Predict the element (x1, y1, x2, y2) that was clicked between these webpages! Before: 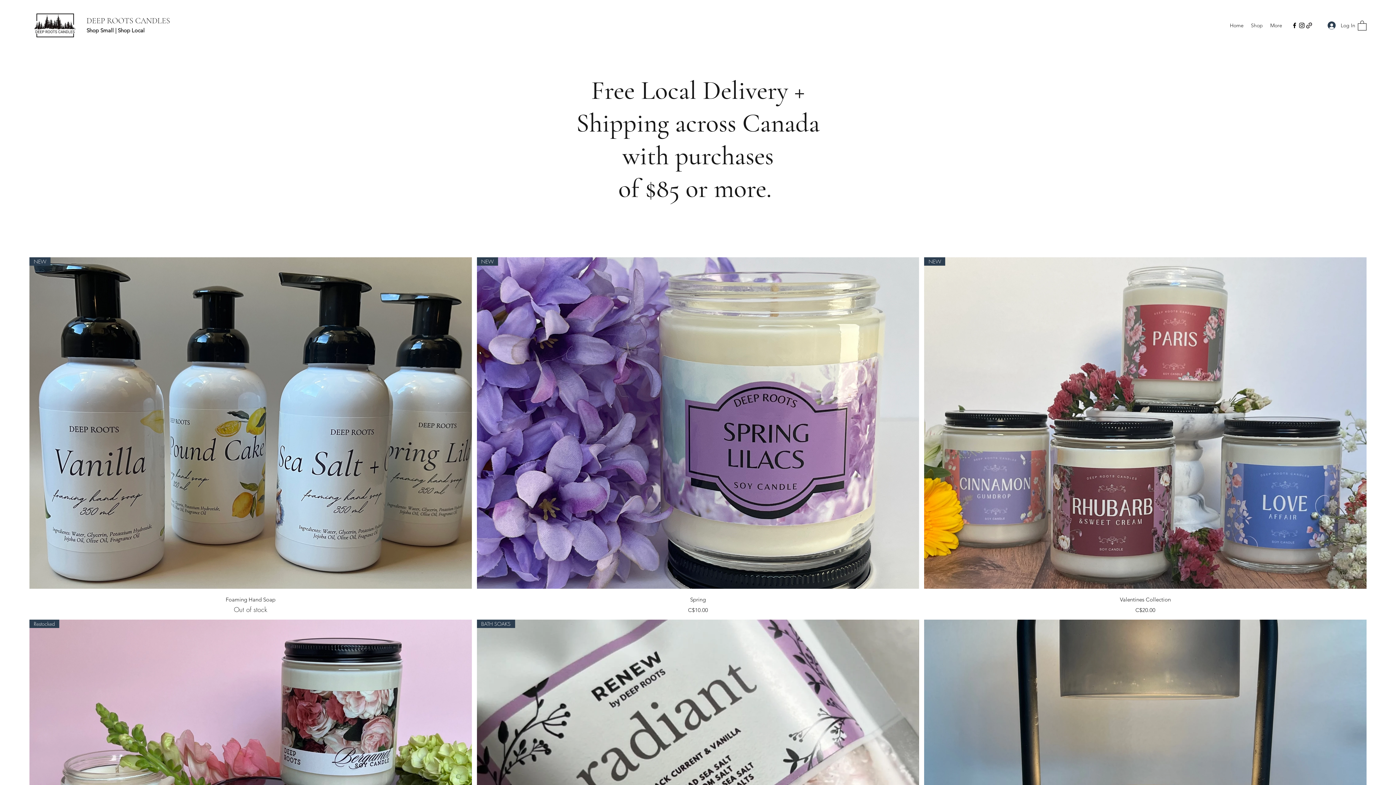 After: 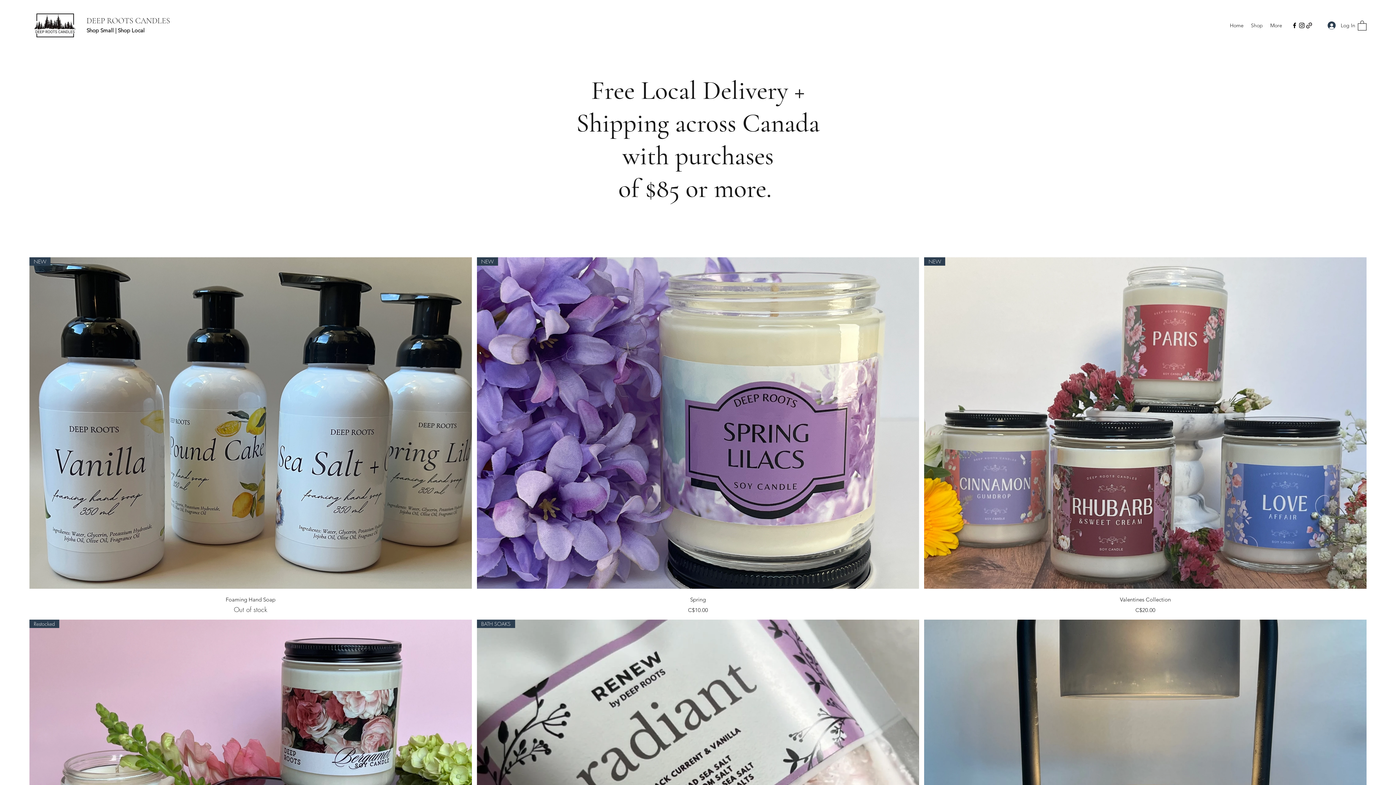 Action: bbox: (1358, 20, 1366, 30)